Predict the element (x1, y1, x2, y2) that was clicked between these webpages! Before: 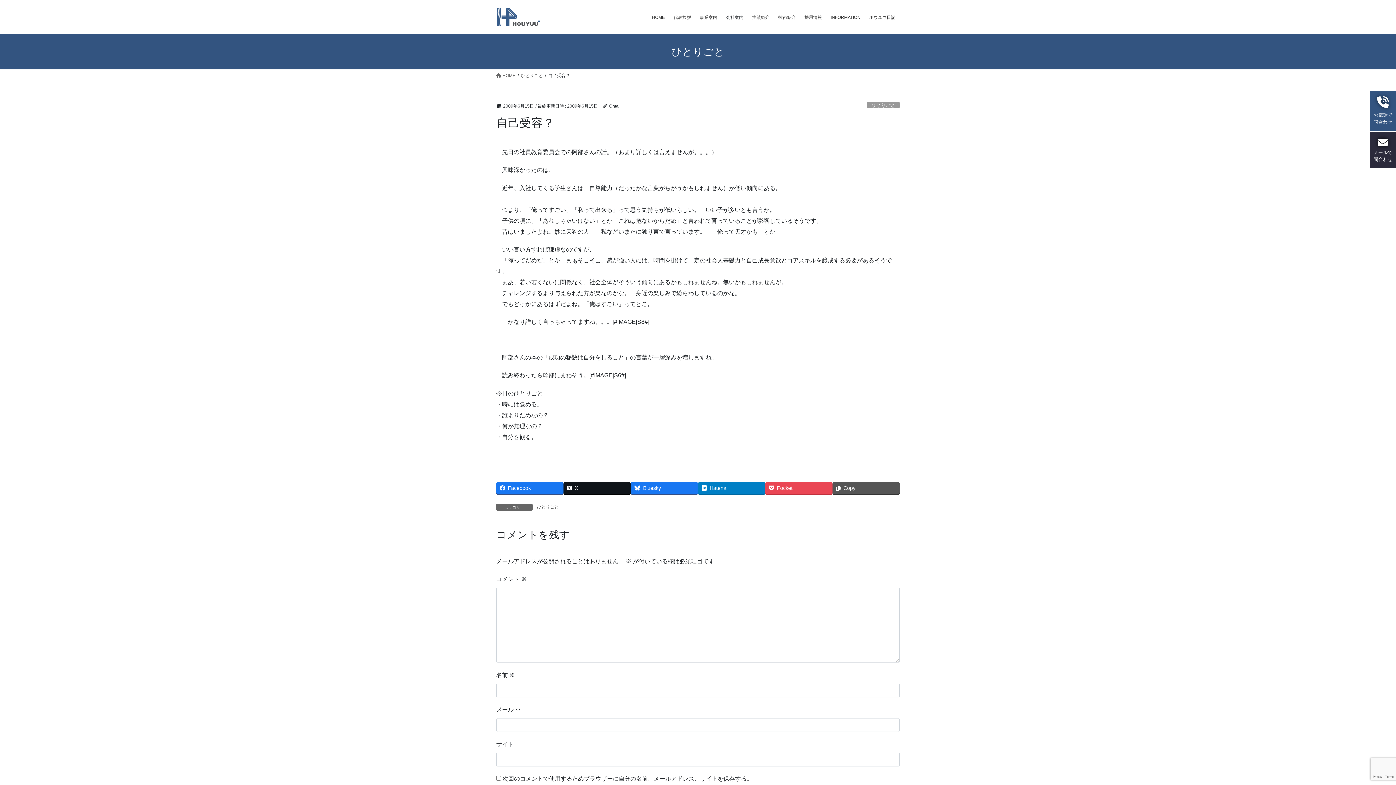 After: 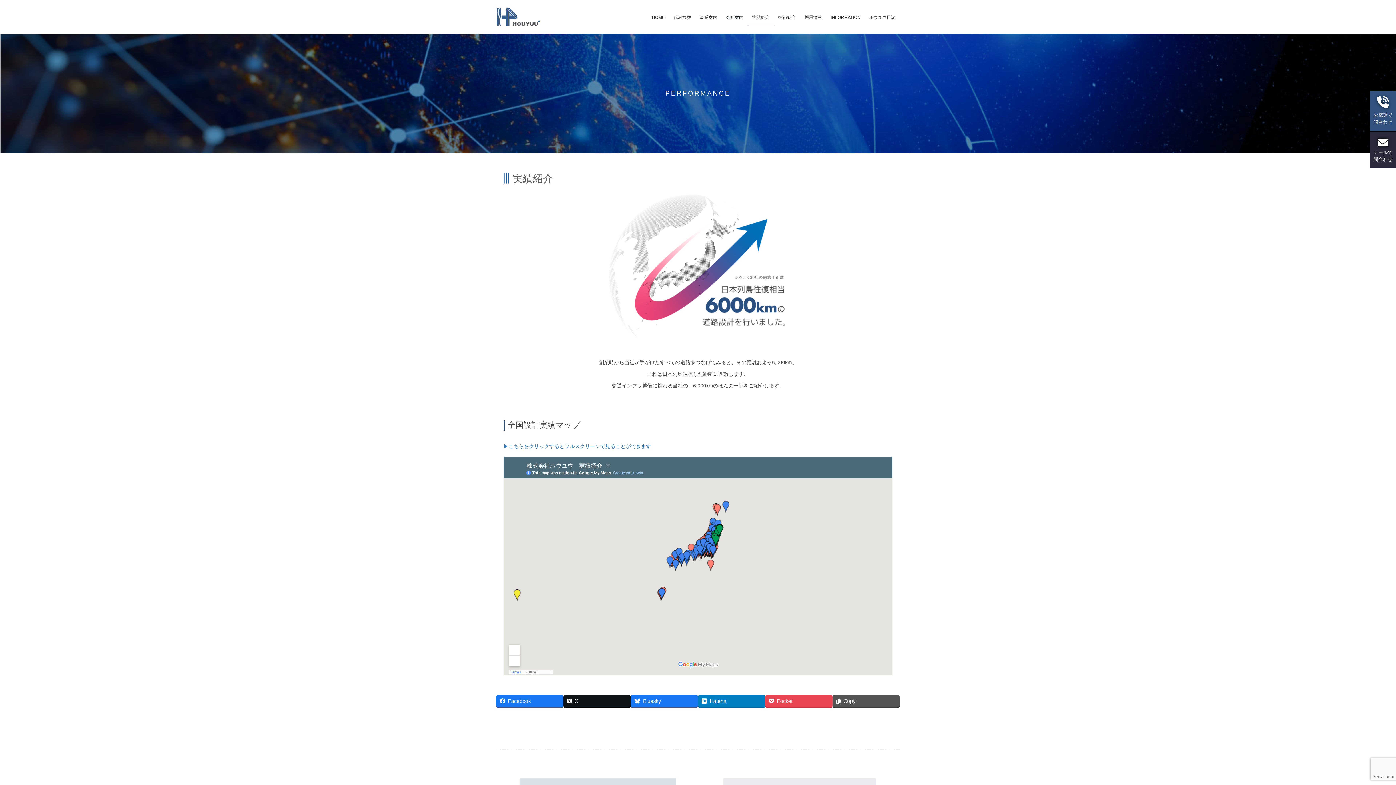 Action: label: 実績紹介 bbox: (748, 9, 774, 25)